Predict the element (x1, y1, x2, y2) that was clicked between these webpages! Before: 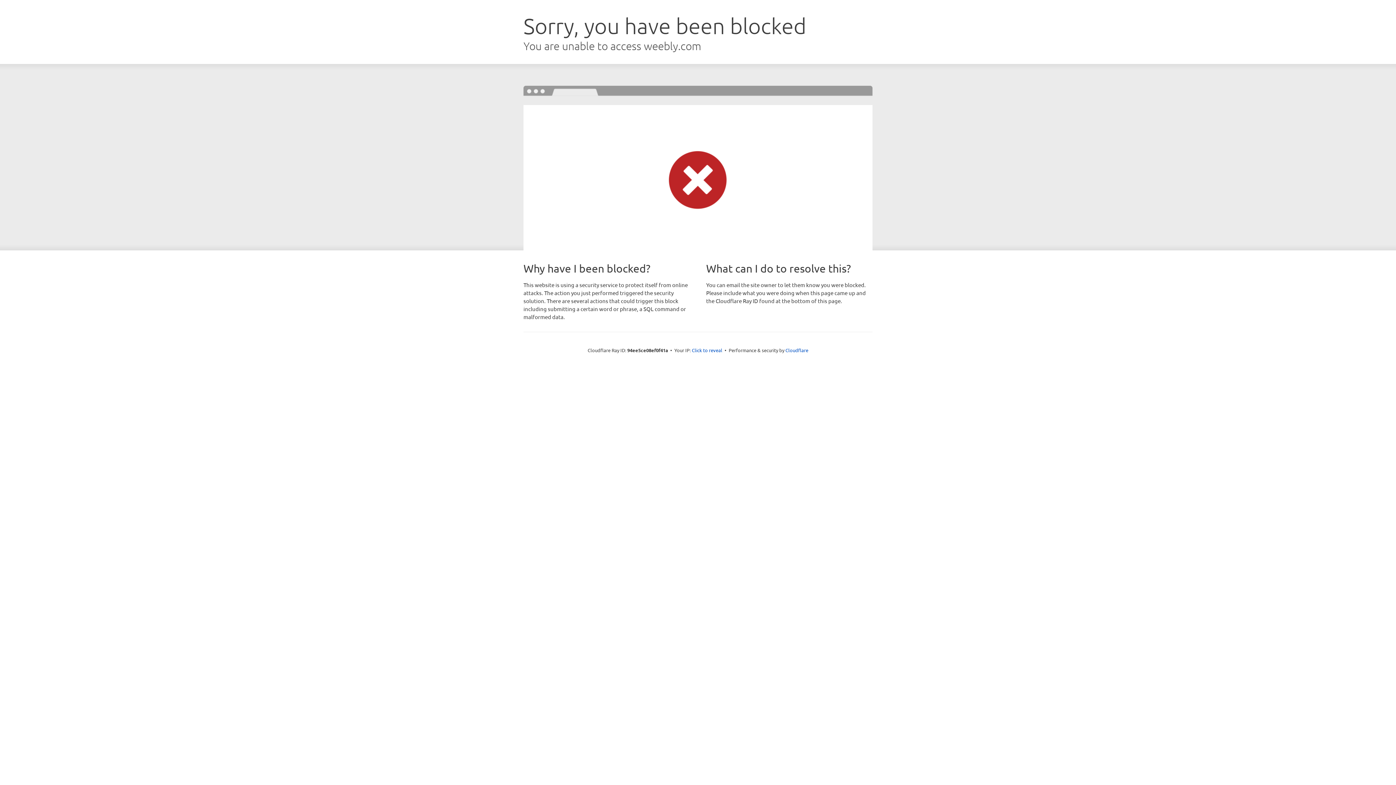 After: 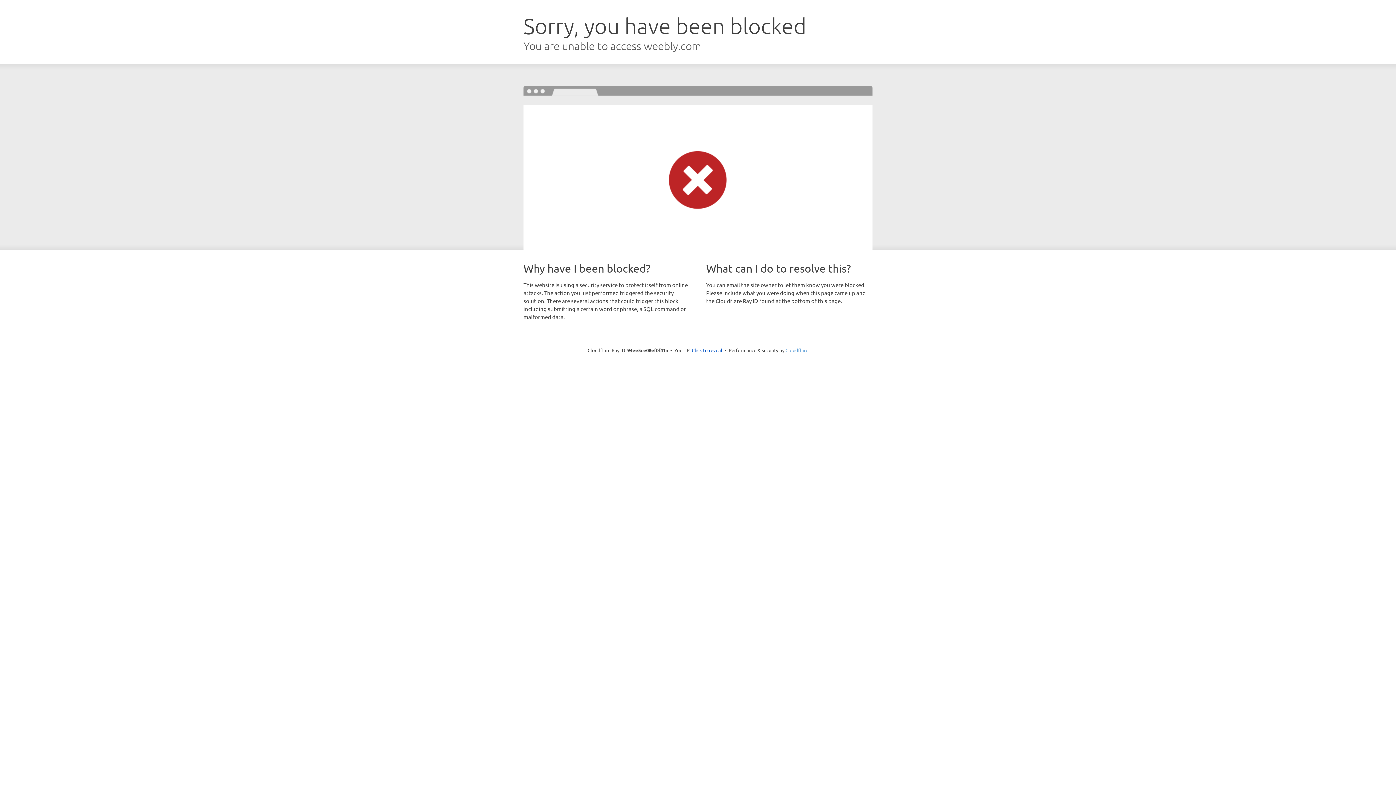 Action: bbox: (785, 347, 808, 353) label: Cloudflare